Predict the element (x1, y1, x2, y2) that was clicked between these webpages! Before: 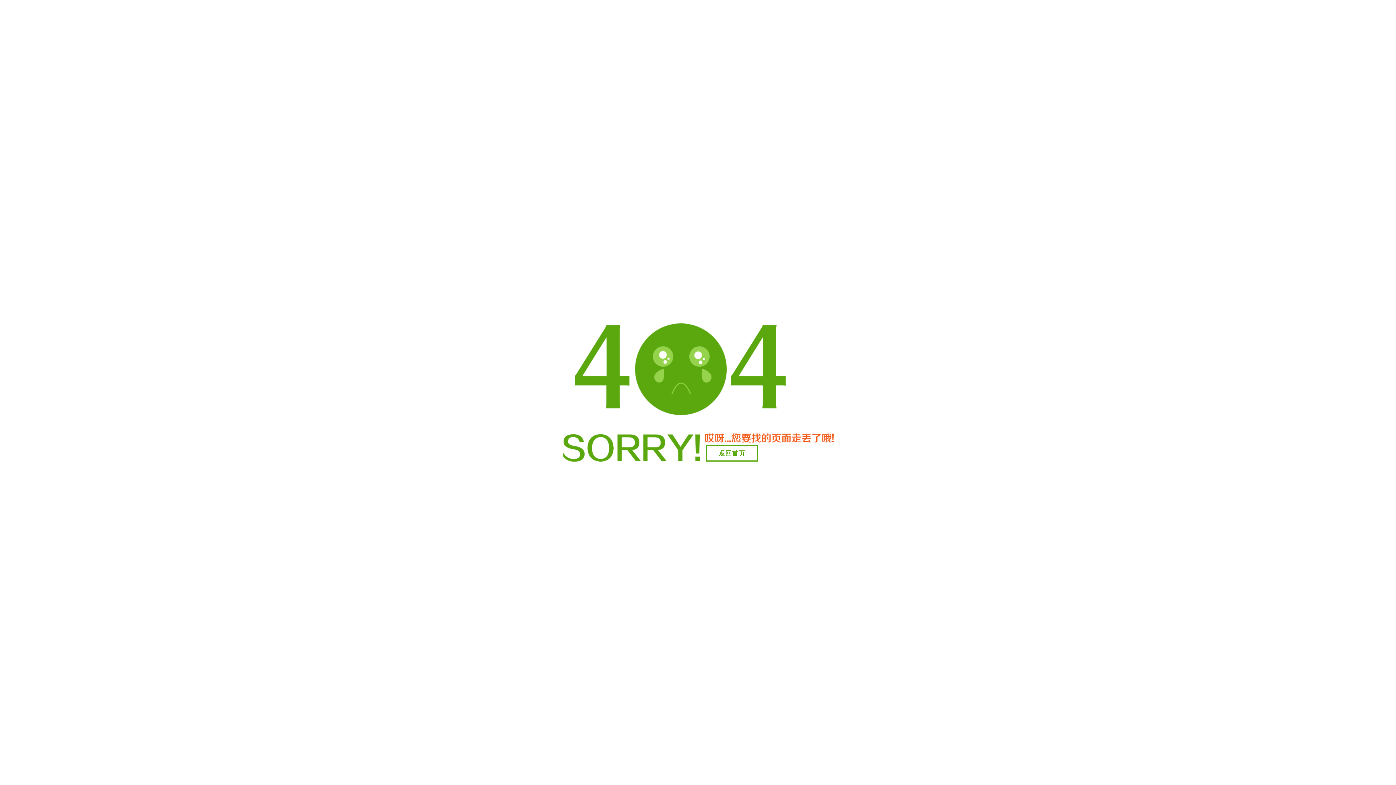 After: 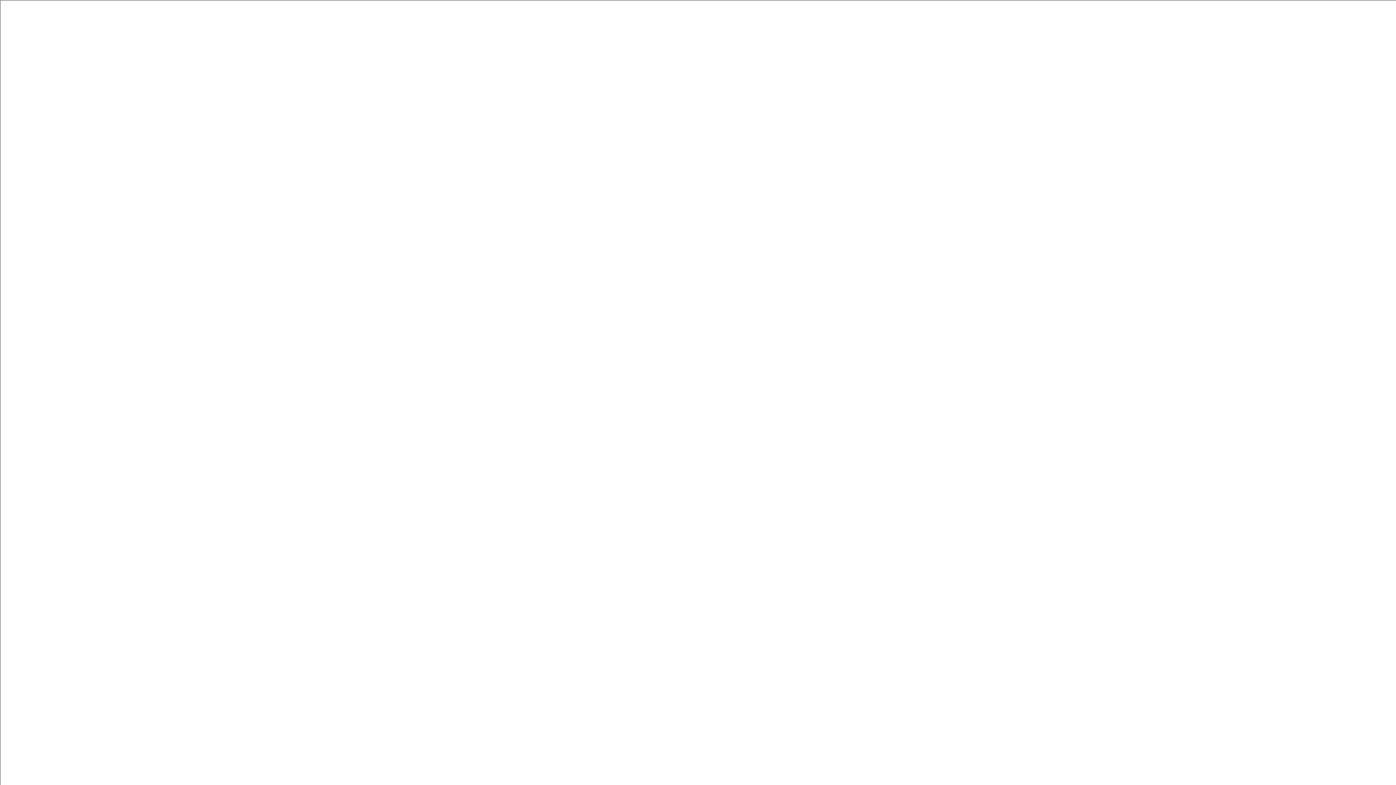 Action: label: 返回首页 bbox: (706, 445, 758, 461)